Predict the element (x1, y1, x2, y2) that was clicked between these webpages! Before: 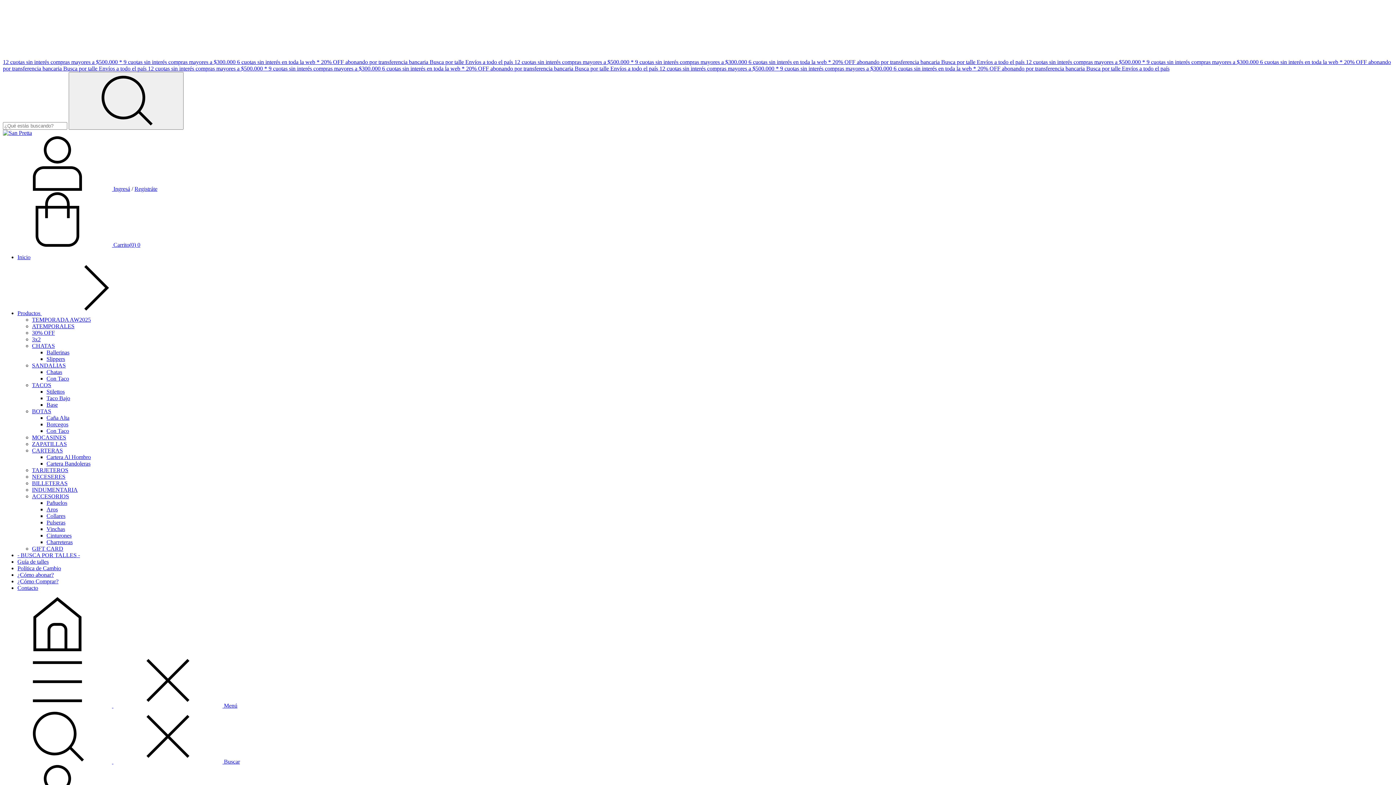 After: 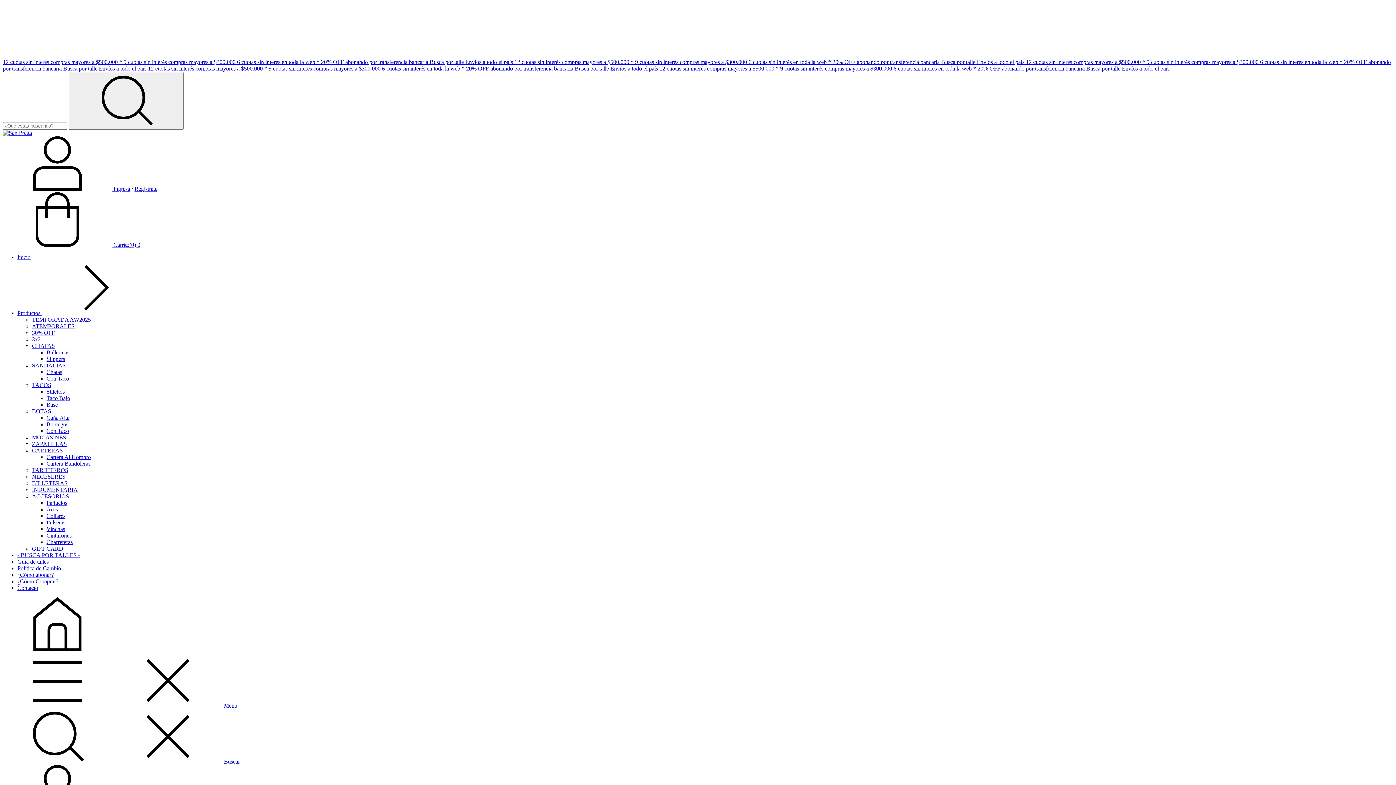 Action: bbox: (17, 254, 30, 260) label: Inicio